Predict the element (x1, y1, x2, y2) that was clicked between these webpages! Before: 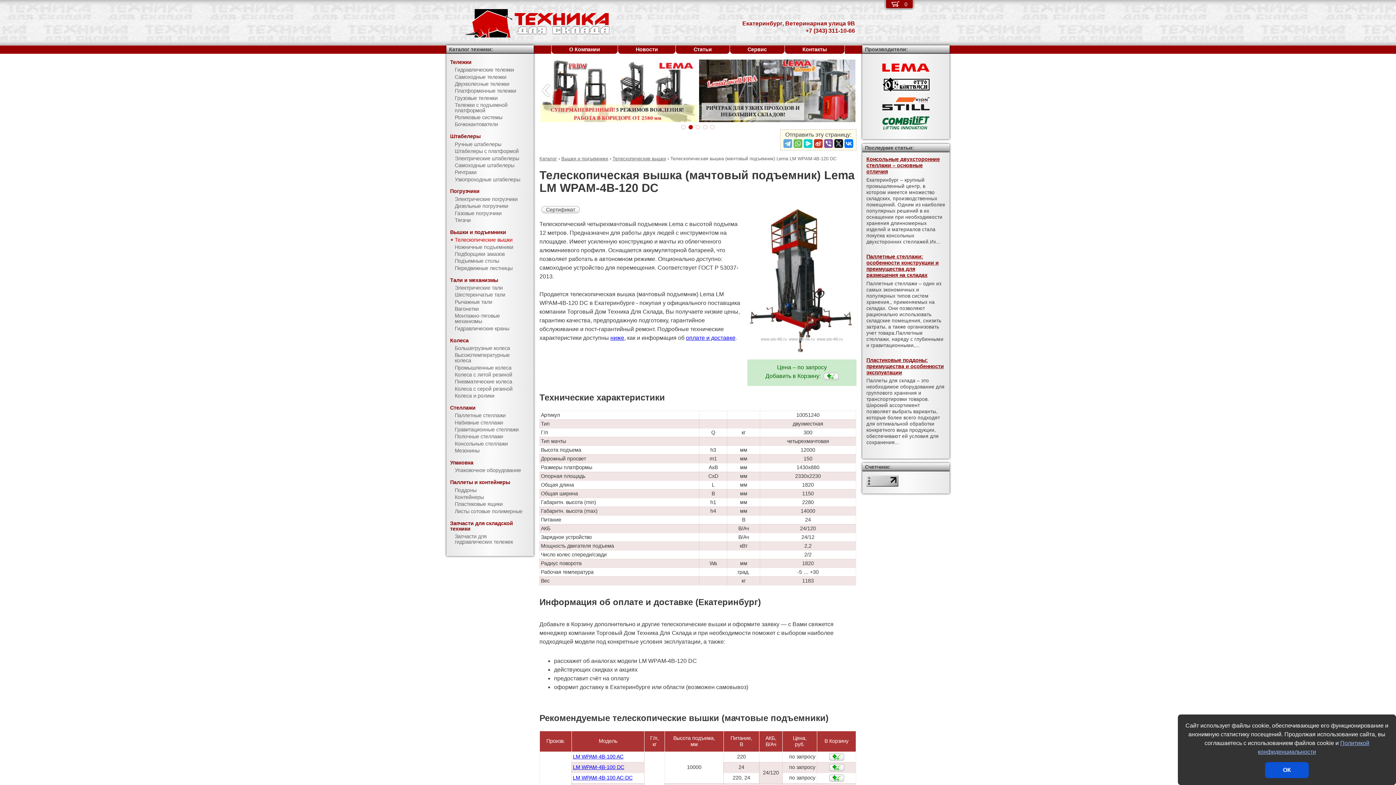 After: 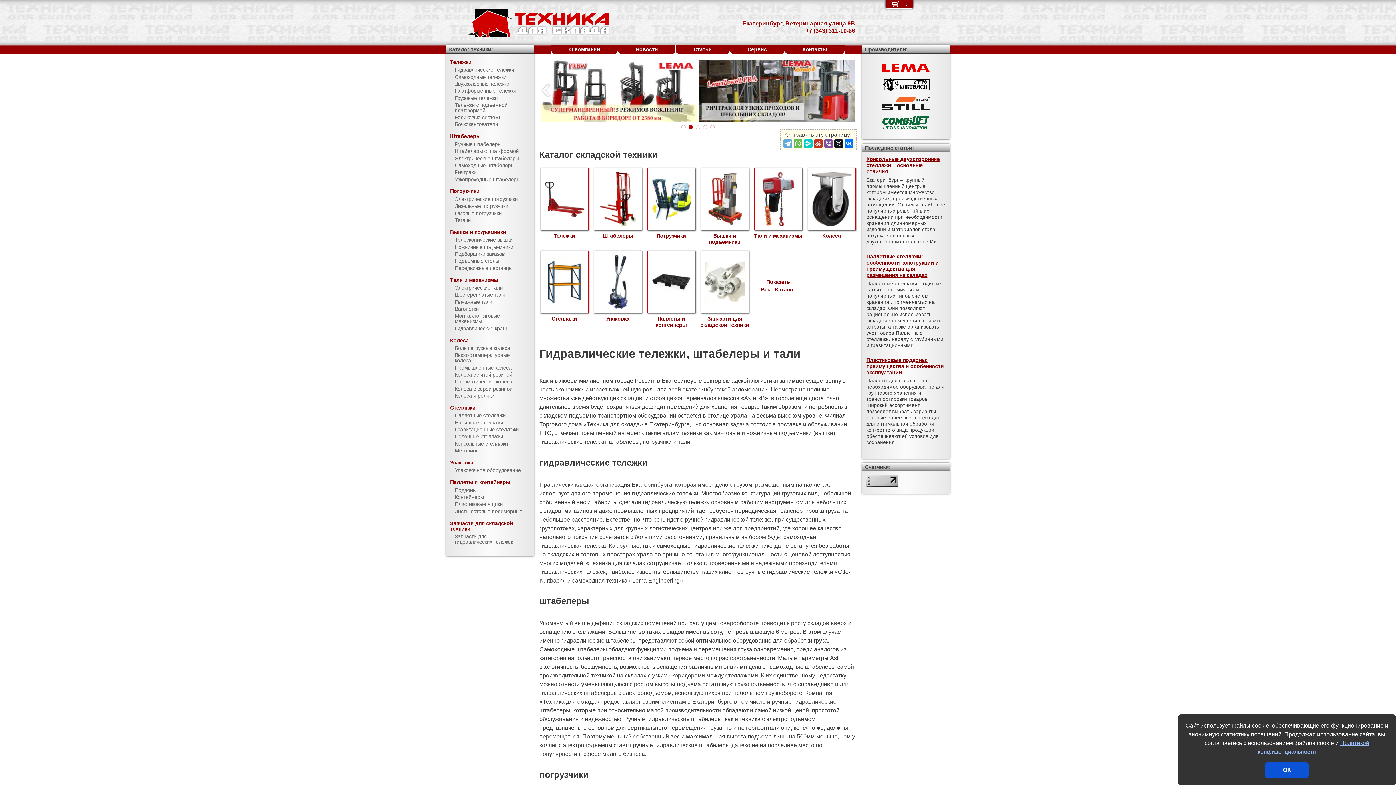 Action: bbox: (446, 33, 610, 39)